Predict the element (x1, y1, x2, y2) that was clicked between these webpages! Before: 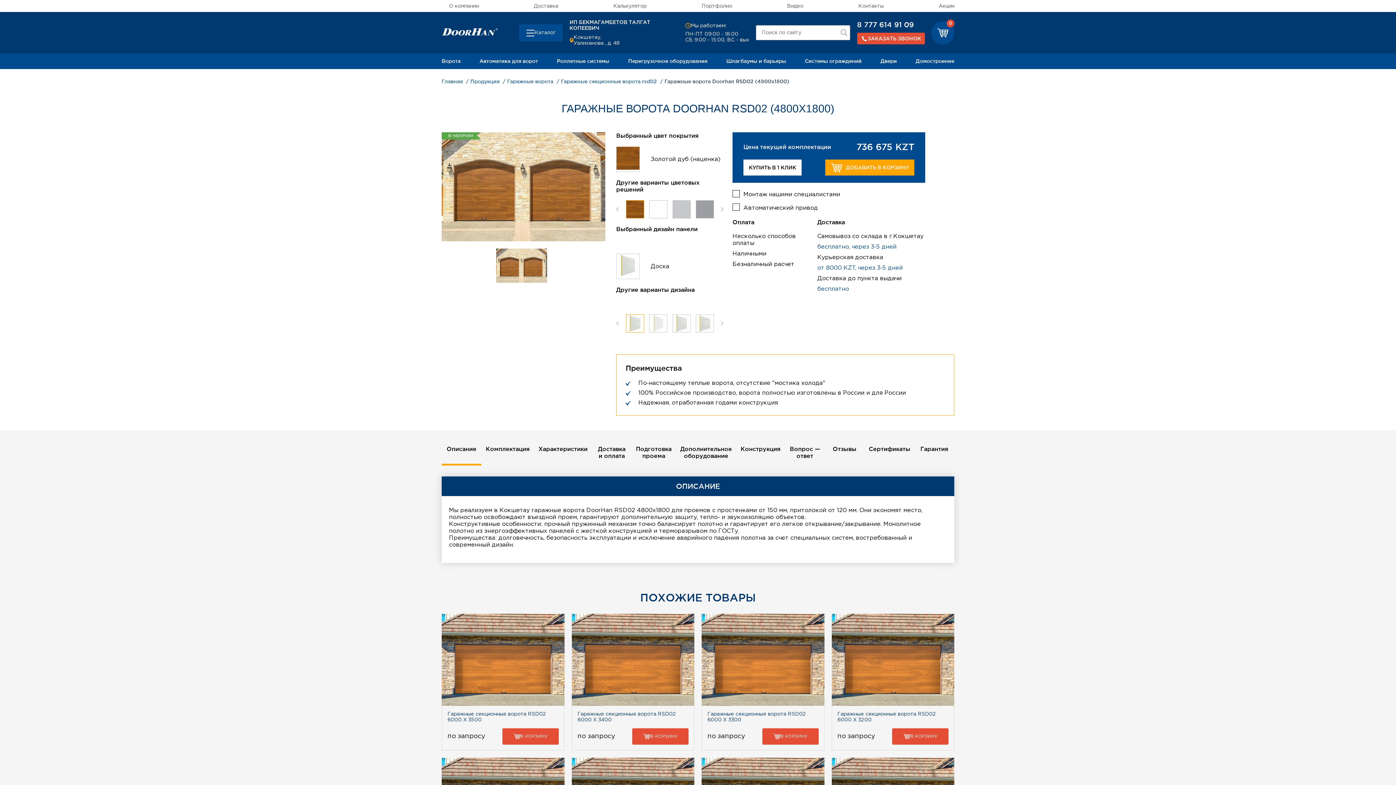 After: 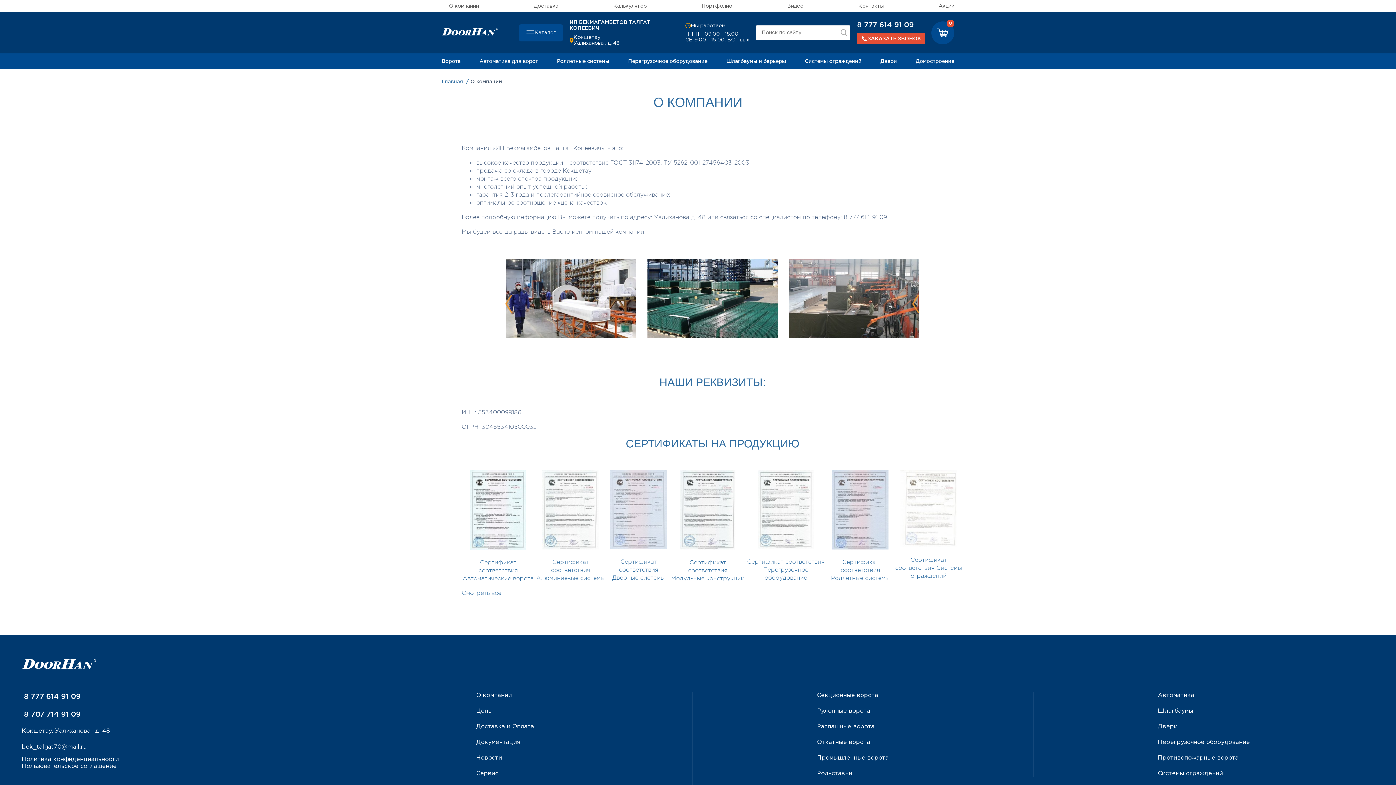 Action: bbox: (449, 4, 478, 8) label: О компании